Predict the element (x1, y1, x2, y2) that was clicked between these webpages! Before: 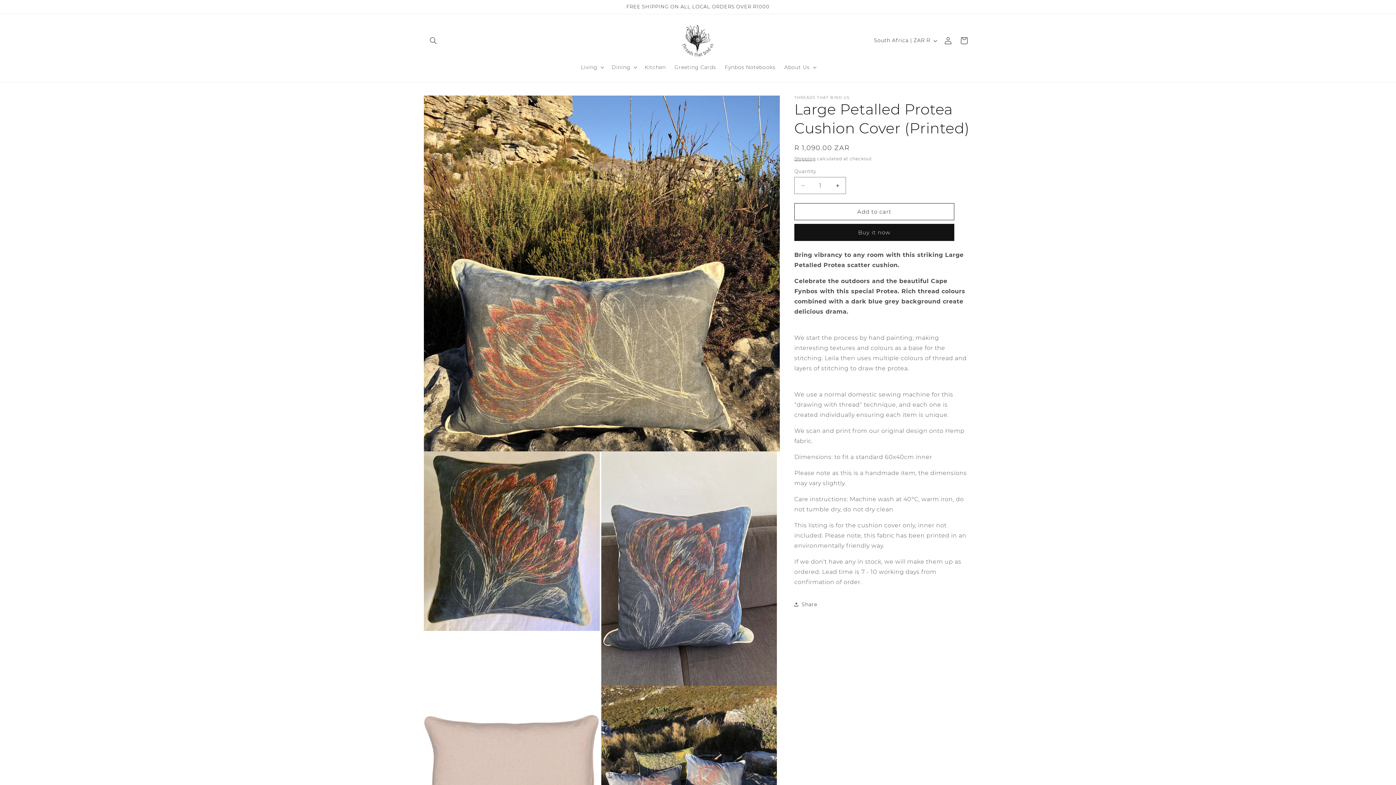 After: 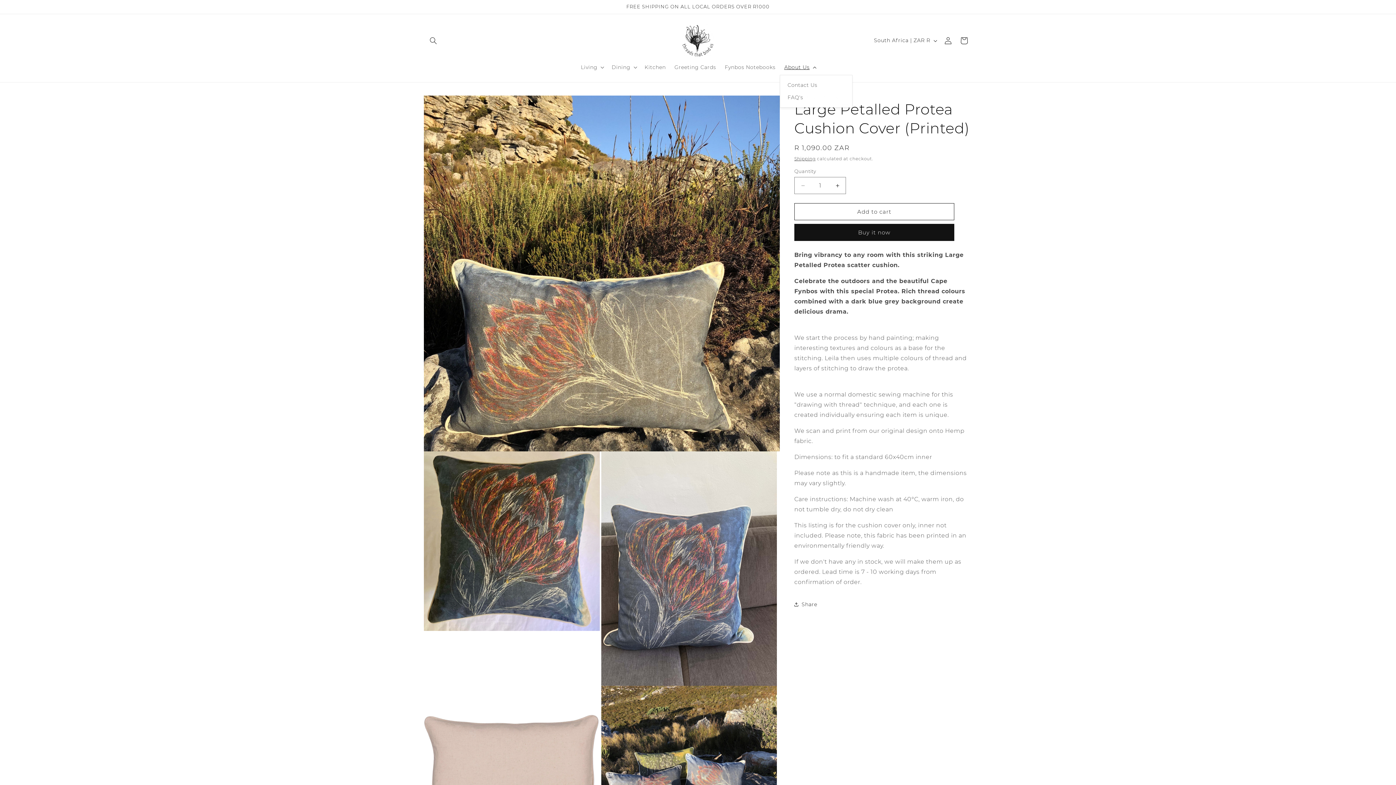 Action: label: About Us bbox: (780, 59, 819, 74)